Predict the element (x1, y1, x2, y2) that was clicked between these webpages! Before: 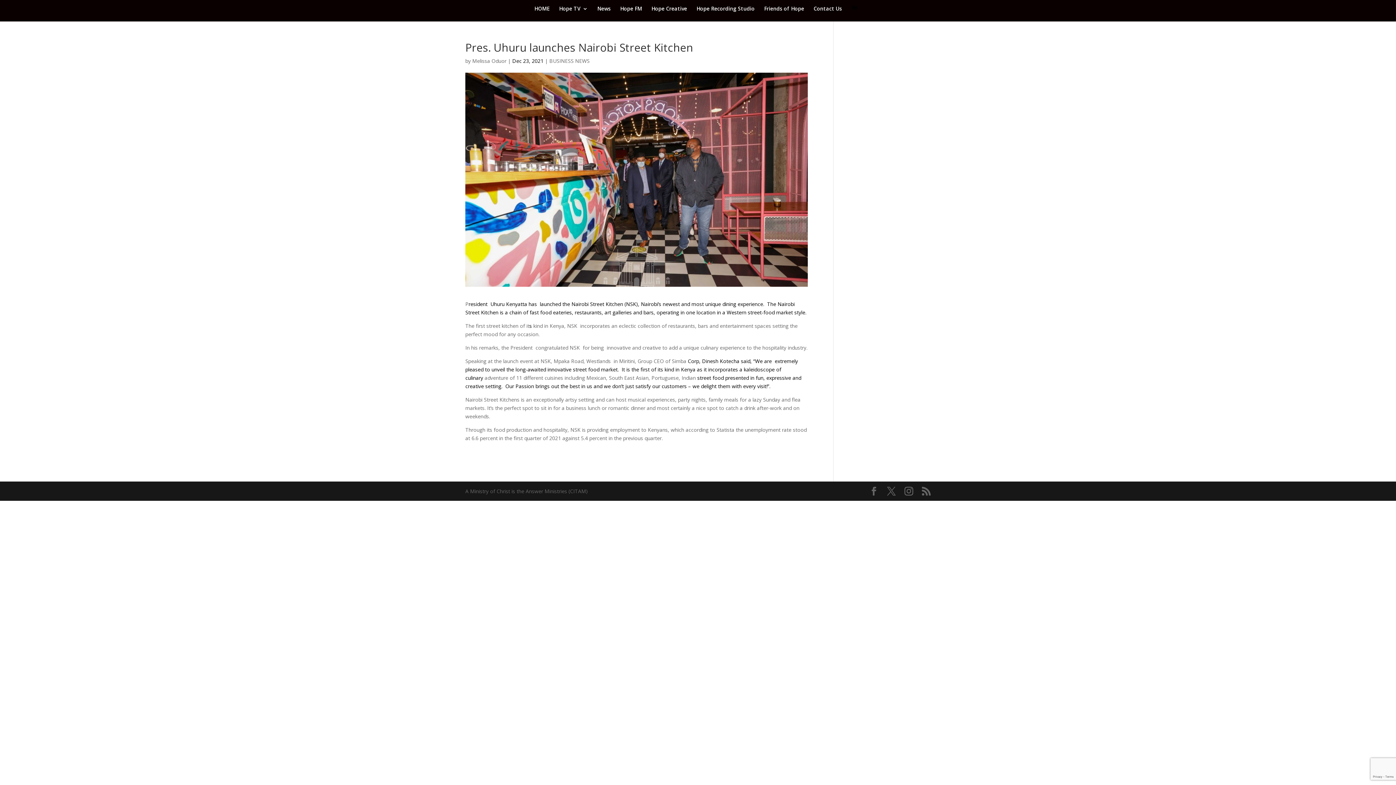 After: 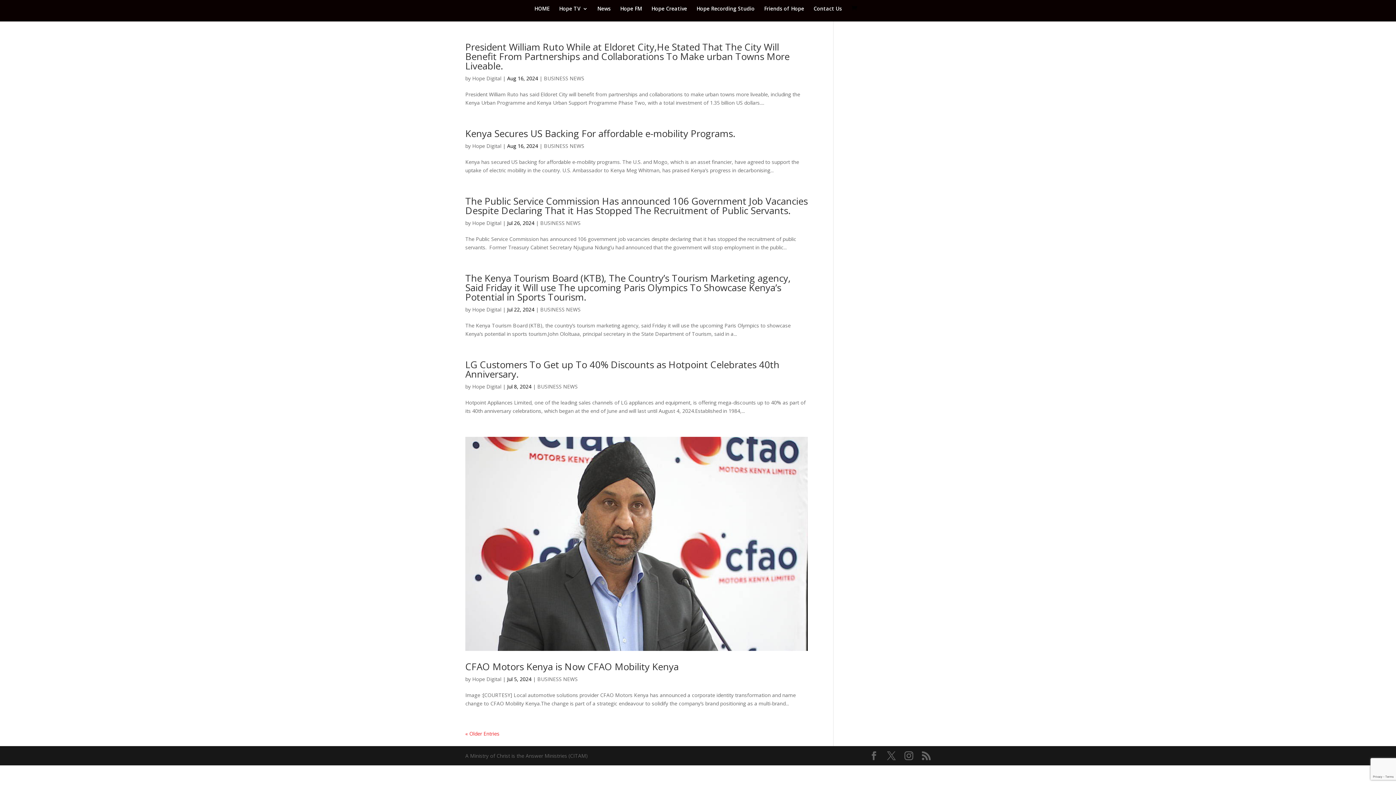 Action: bbox: (549, 57, 589, 64) label: BUSINESS NEWS